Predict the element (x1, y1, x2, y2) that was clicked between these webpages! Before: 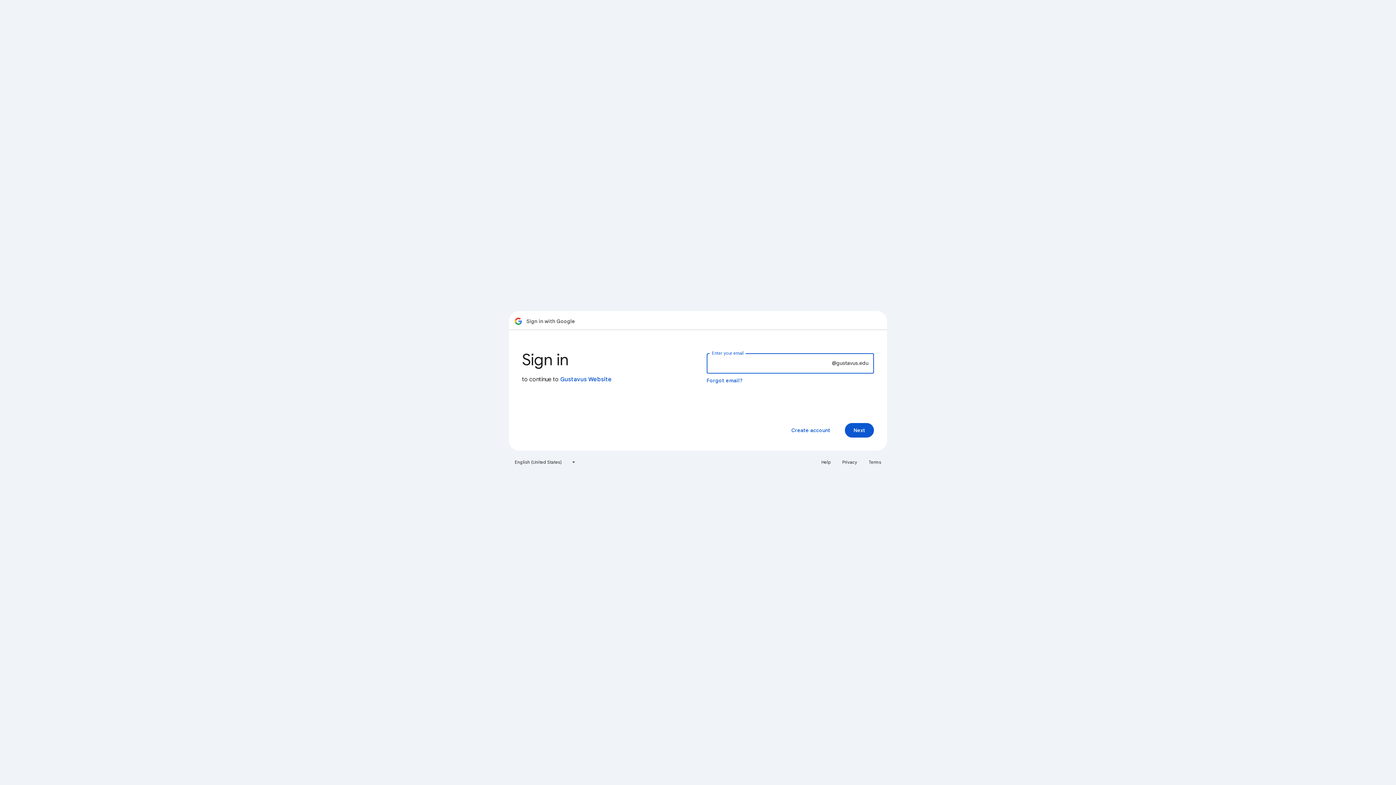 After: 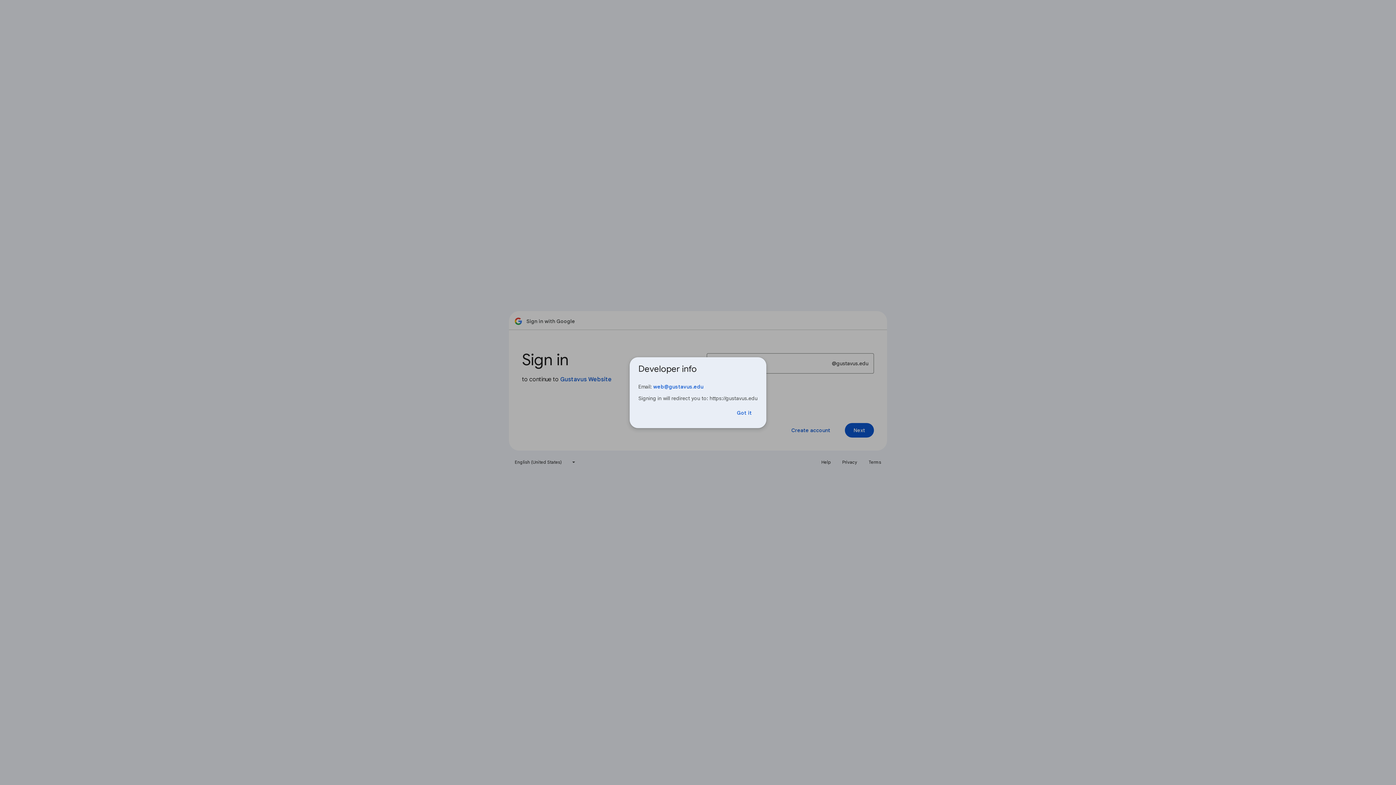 Action: bbox: (560, 376, 612, 383) label: Gustavus Website